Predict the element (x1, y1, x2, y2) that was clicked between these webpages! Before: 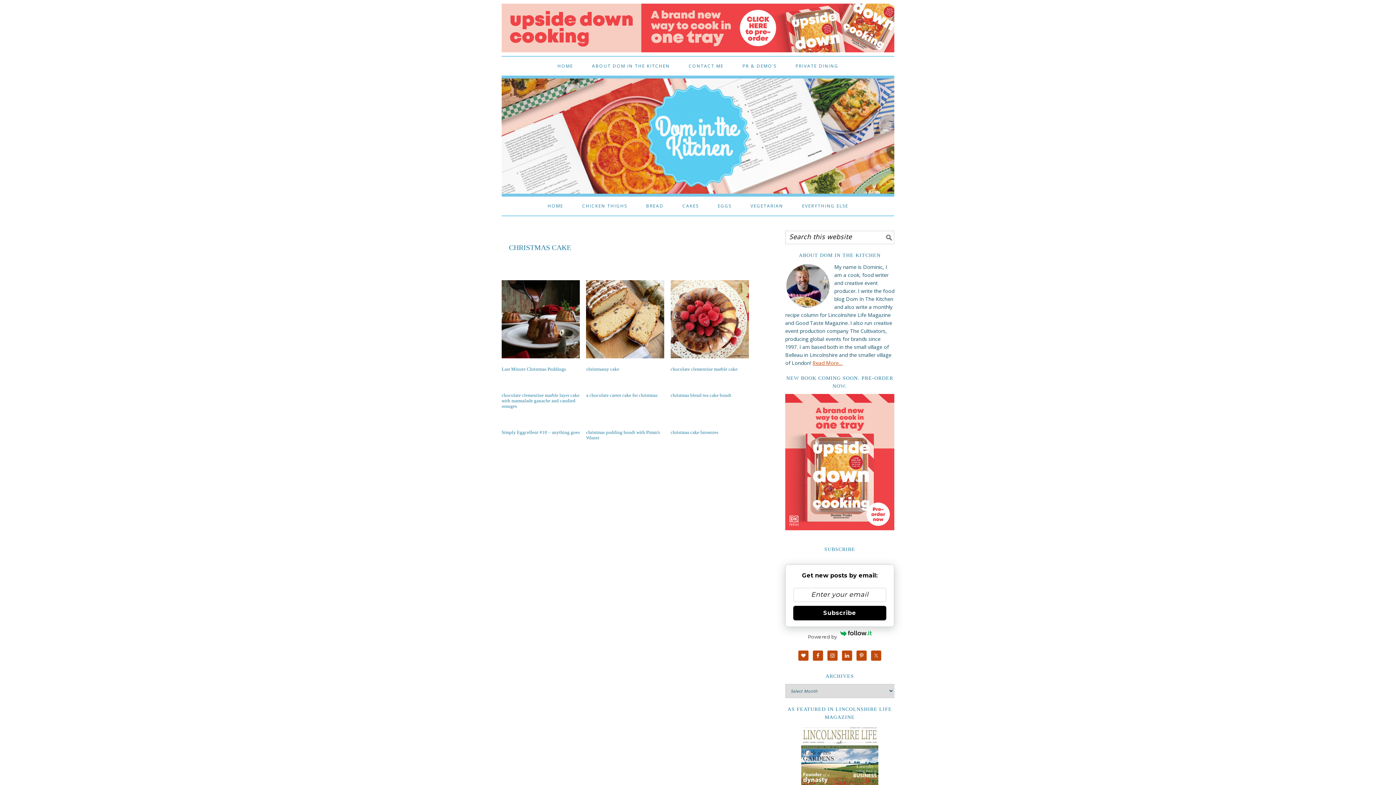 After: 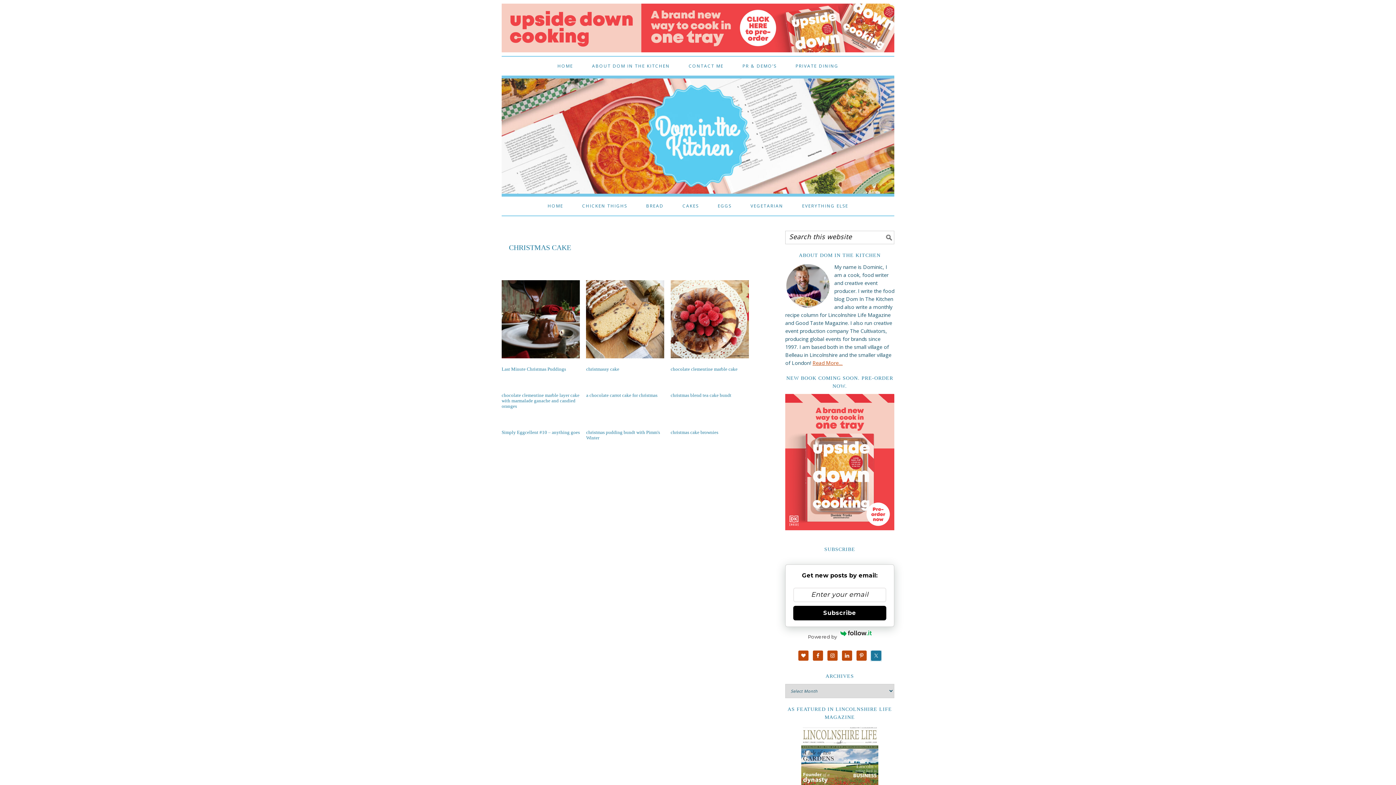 Action: bbox: (871, 650, 881, 661)